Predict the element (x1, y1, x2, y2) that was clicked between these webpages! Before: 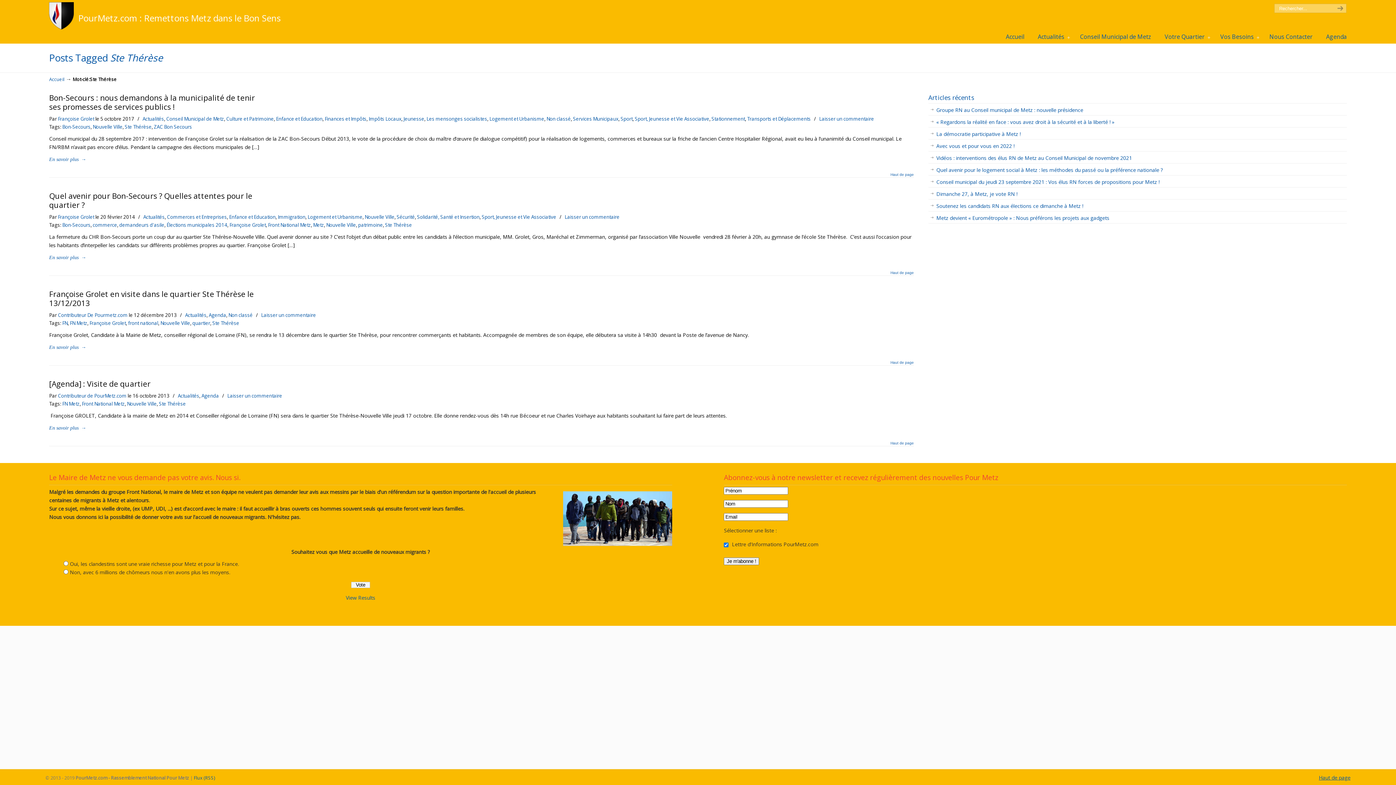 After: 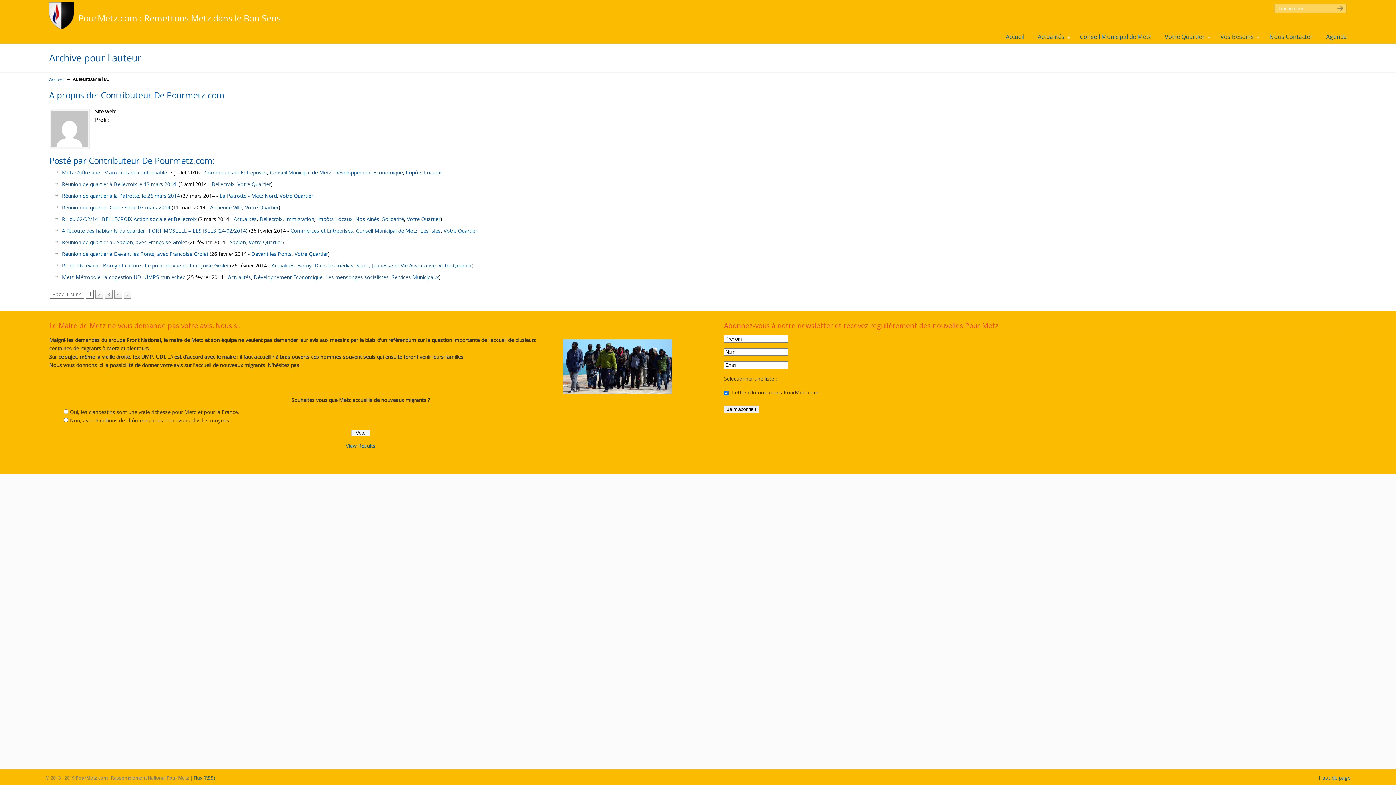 Action: bbox: (57, 311, 127, 319) label: Contributeur De Pourmetz.com